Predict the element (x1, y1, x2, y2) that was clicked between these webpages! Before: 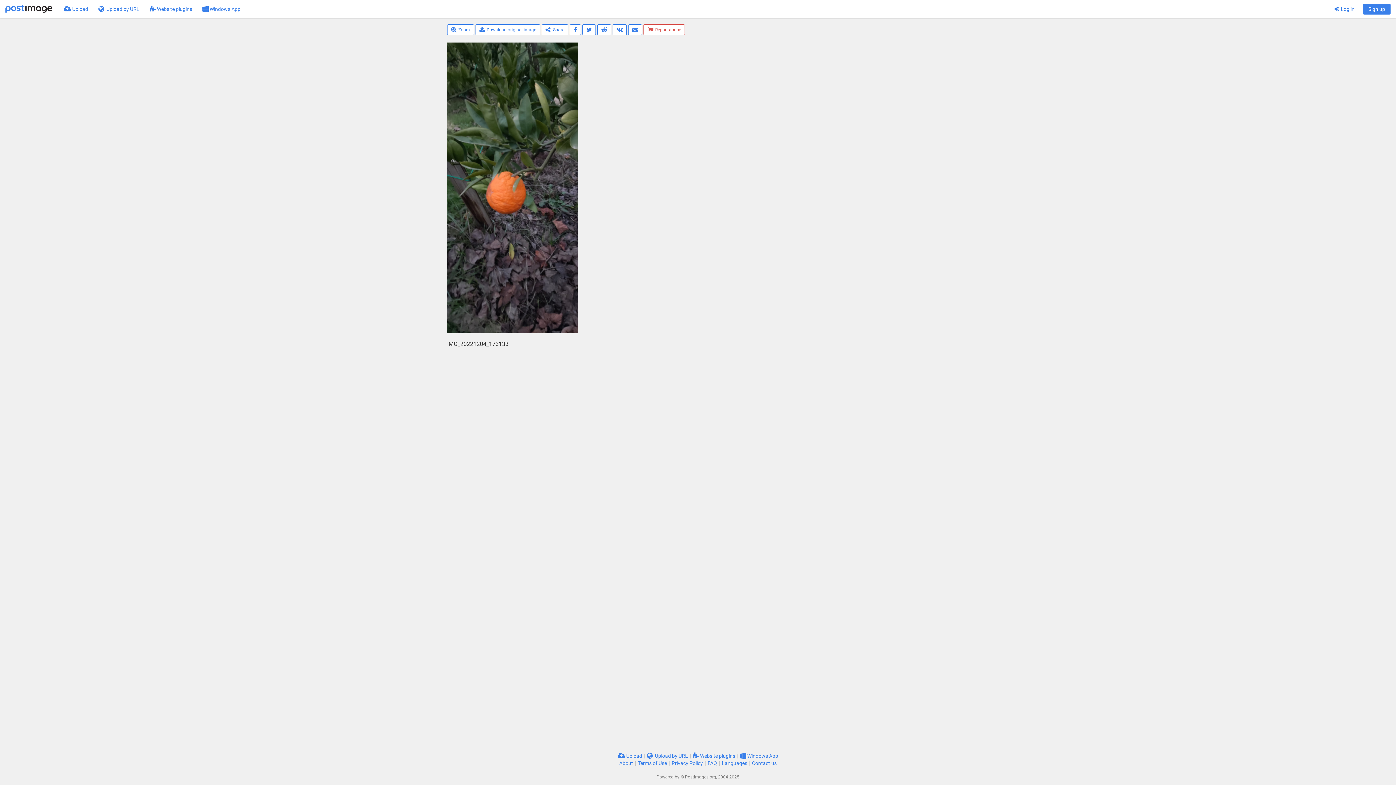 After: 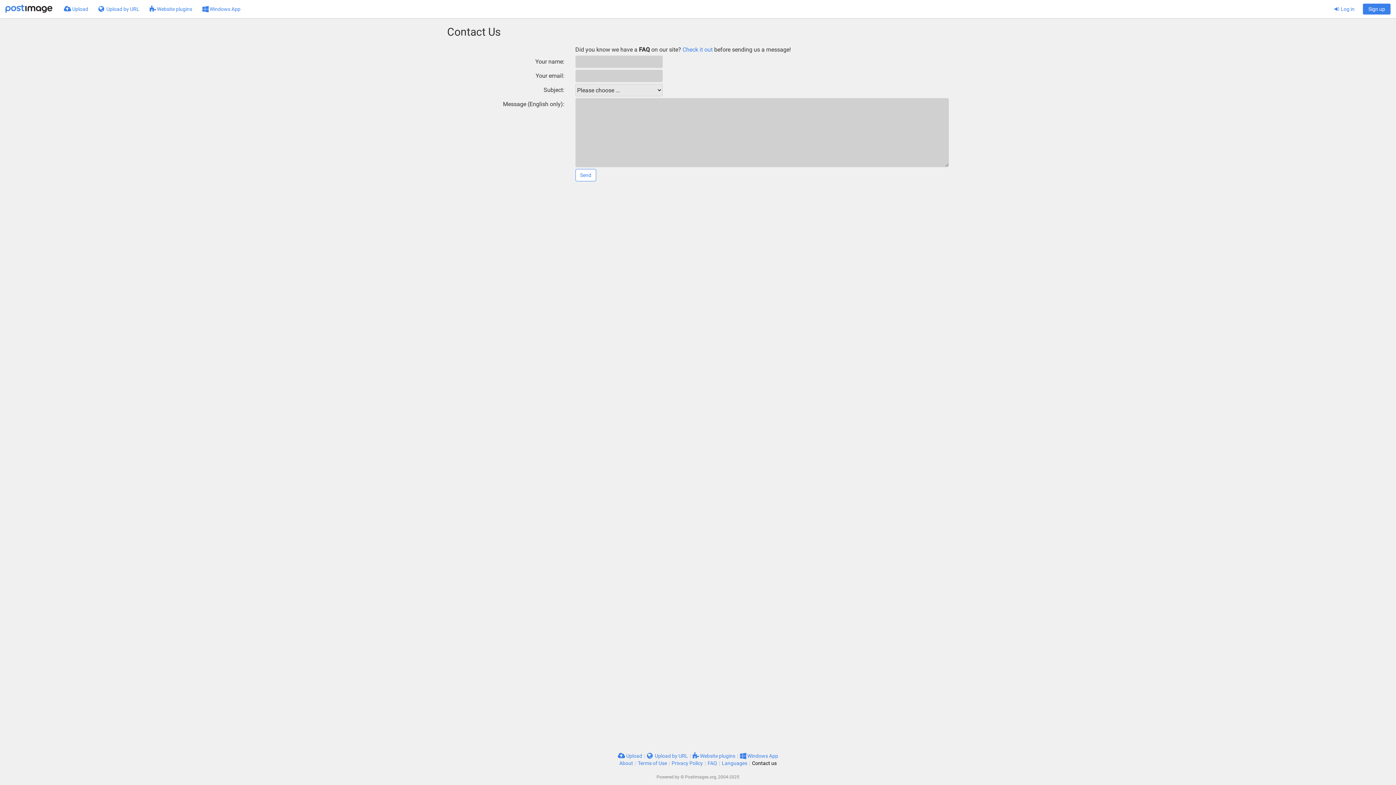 Action: label: Contact us bbox: (752, 760, 776, 766)